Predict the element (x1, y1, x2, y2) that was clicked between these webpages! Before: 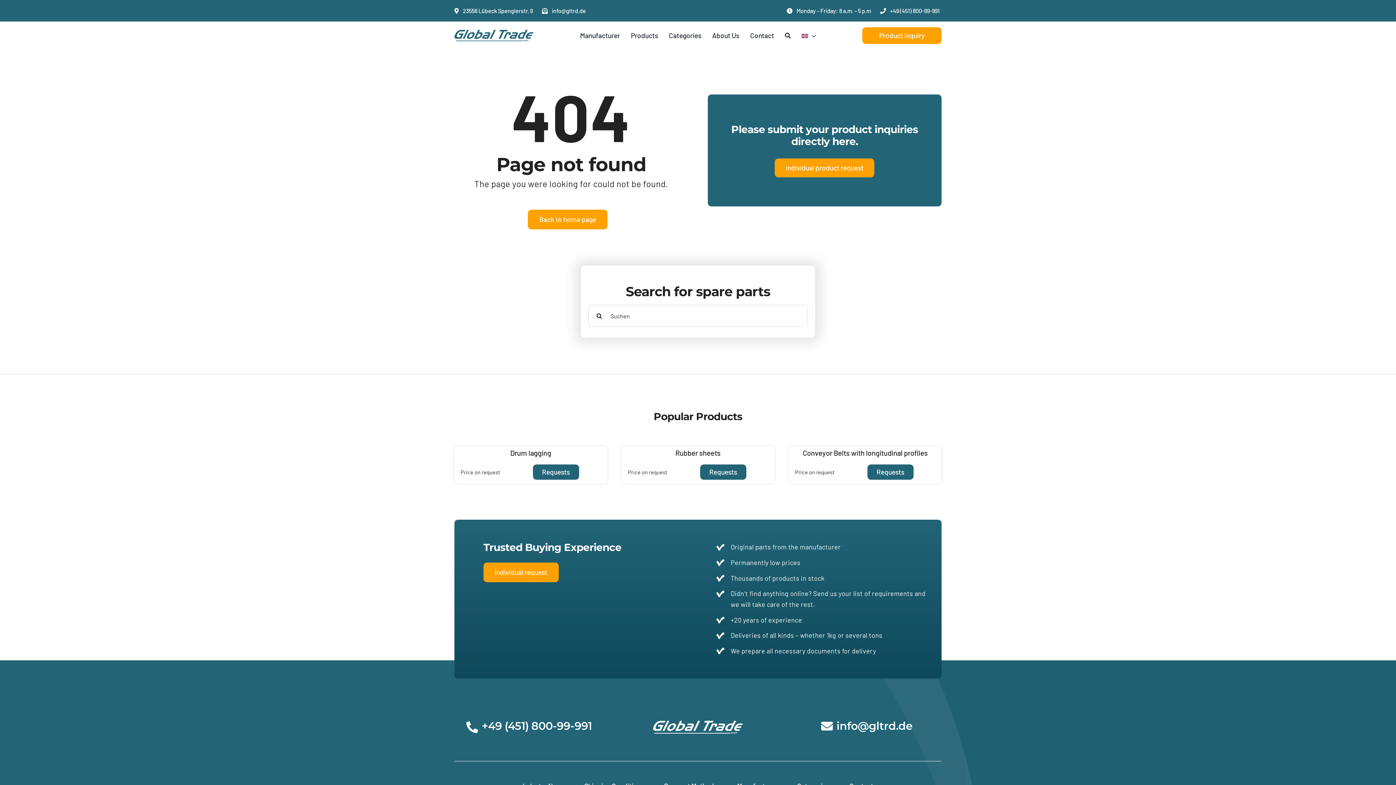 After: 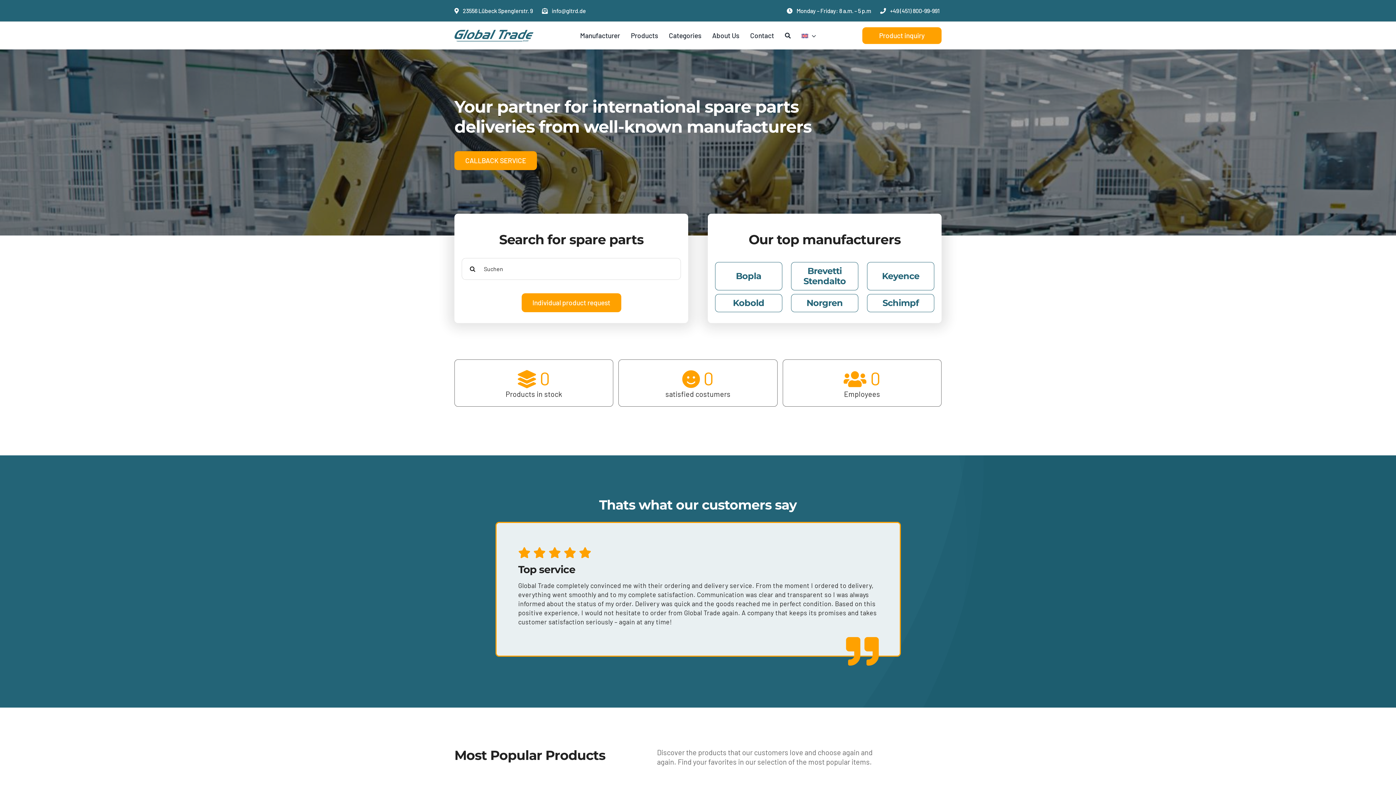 Action: bbox: (801, 21, 816, 49)